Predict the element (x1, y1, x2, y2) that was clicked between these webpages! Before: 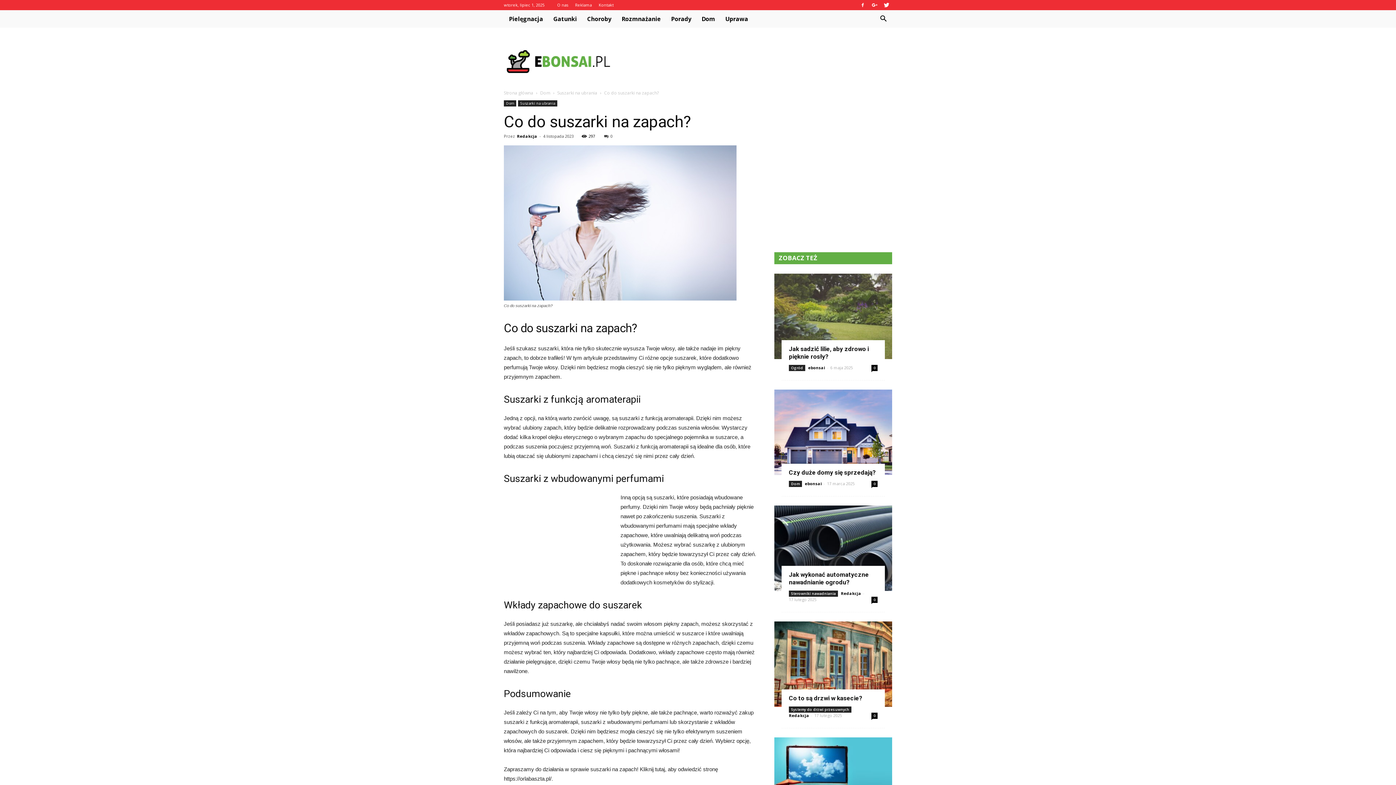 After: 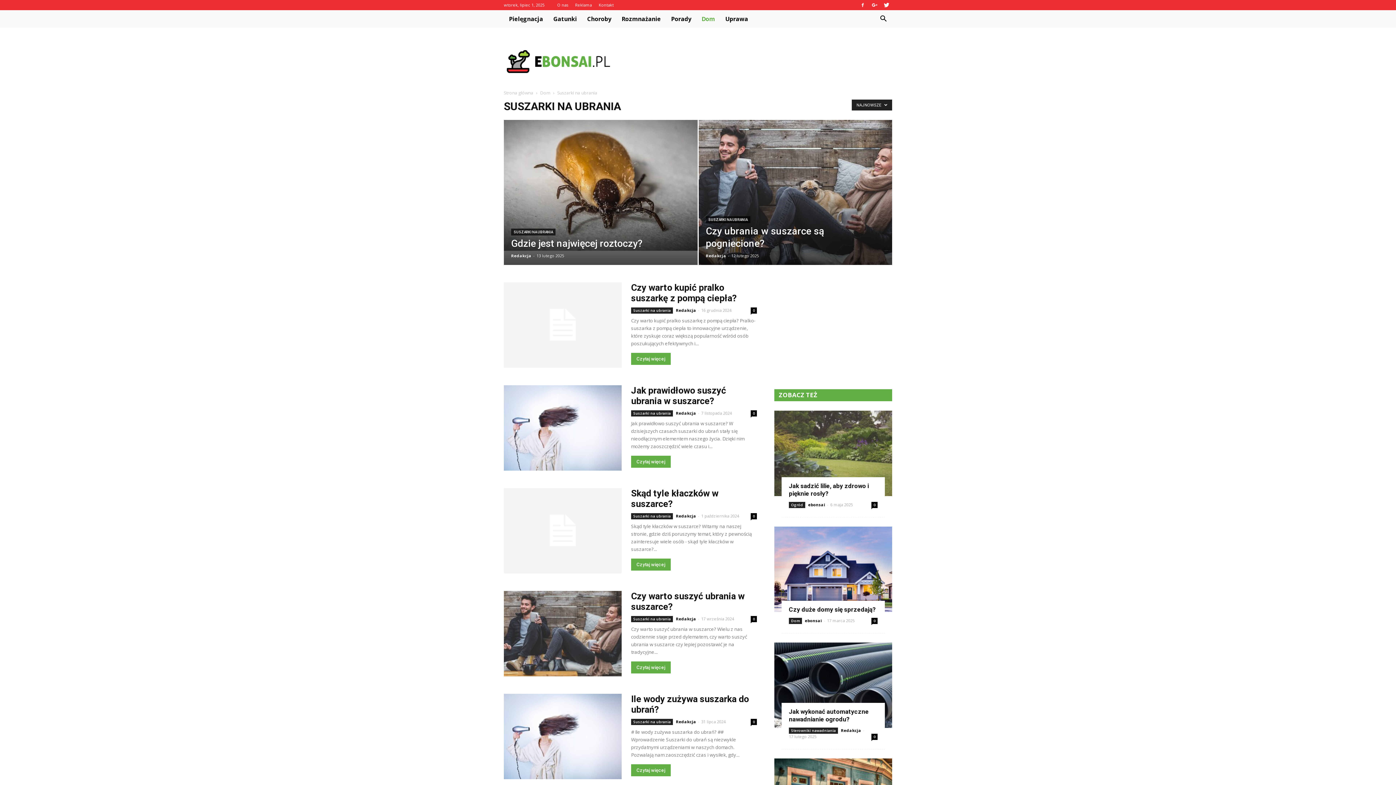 Action: bbox: (518, 100, 557, 106) label: Suszarki na ubrania